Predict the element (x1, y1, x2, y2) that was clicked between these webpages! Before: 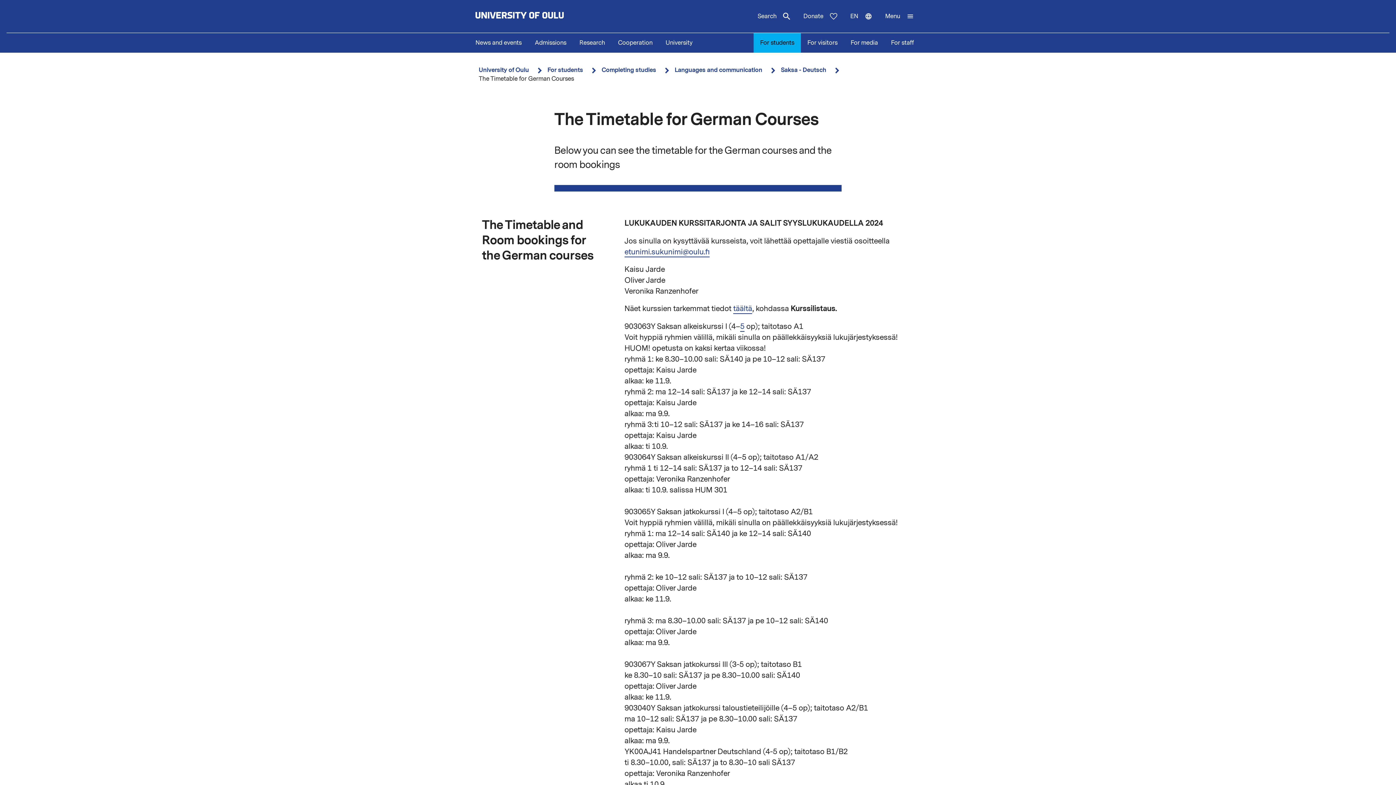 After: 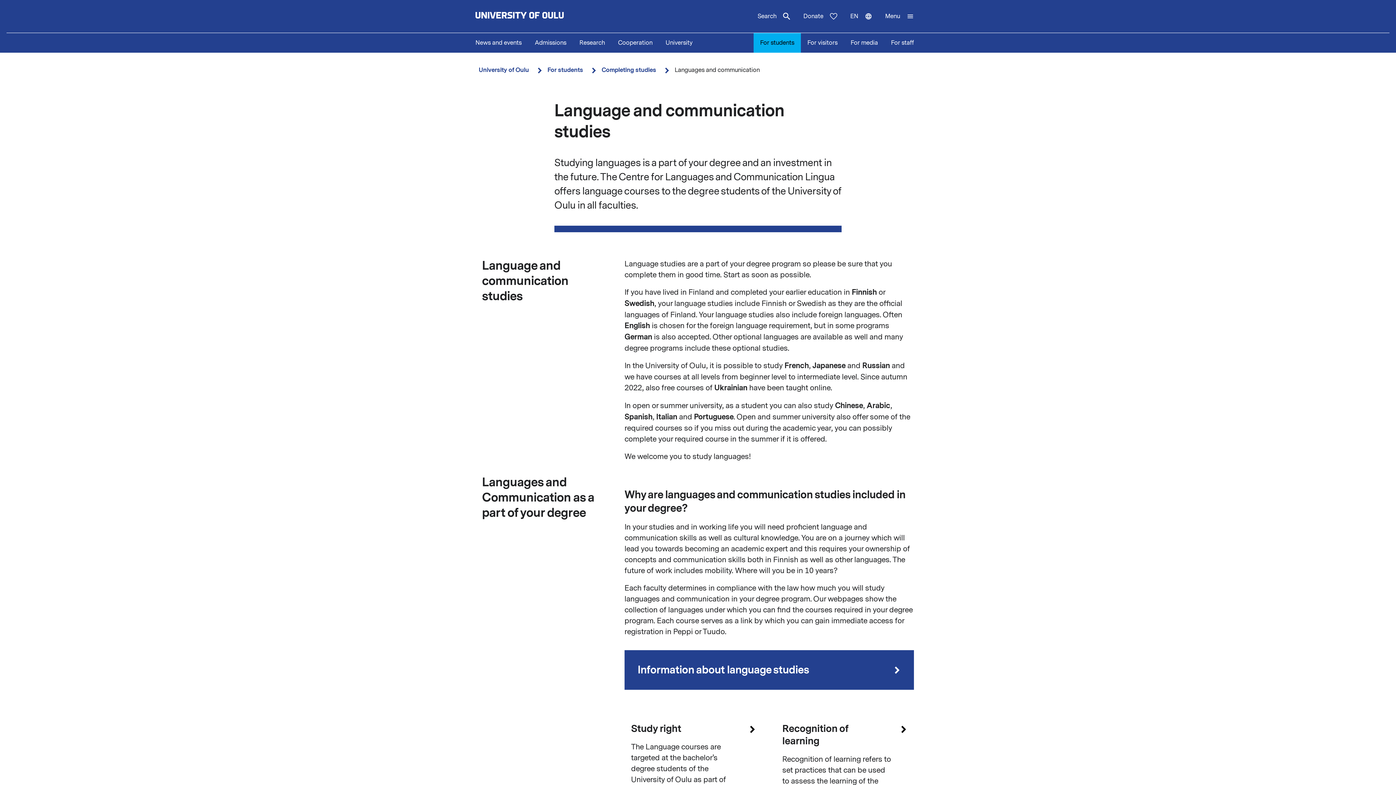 Action: label: Languages and communication bbox: (674, 65, 762, 74)